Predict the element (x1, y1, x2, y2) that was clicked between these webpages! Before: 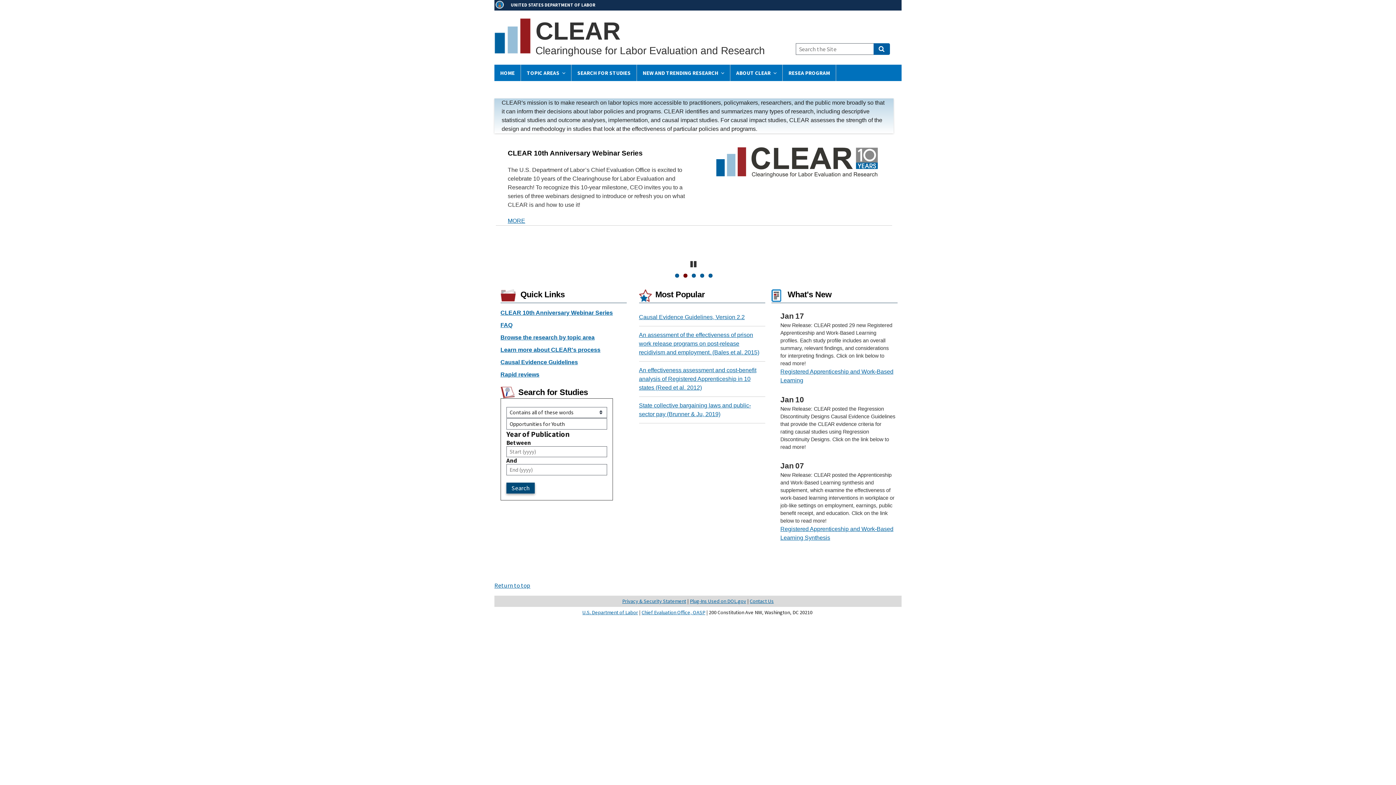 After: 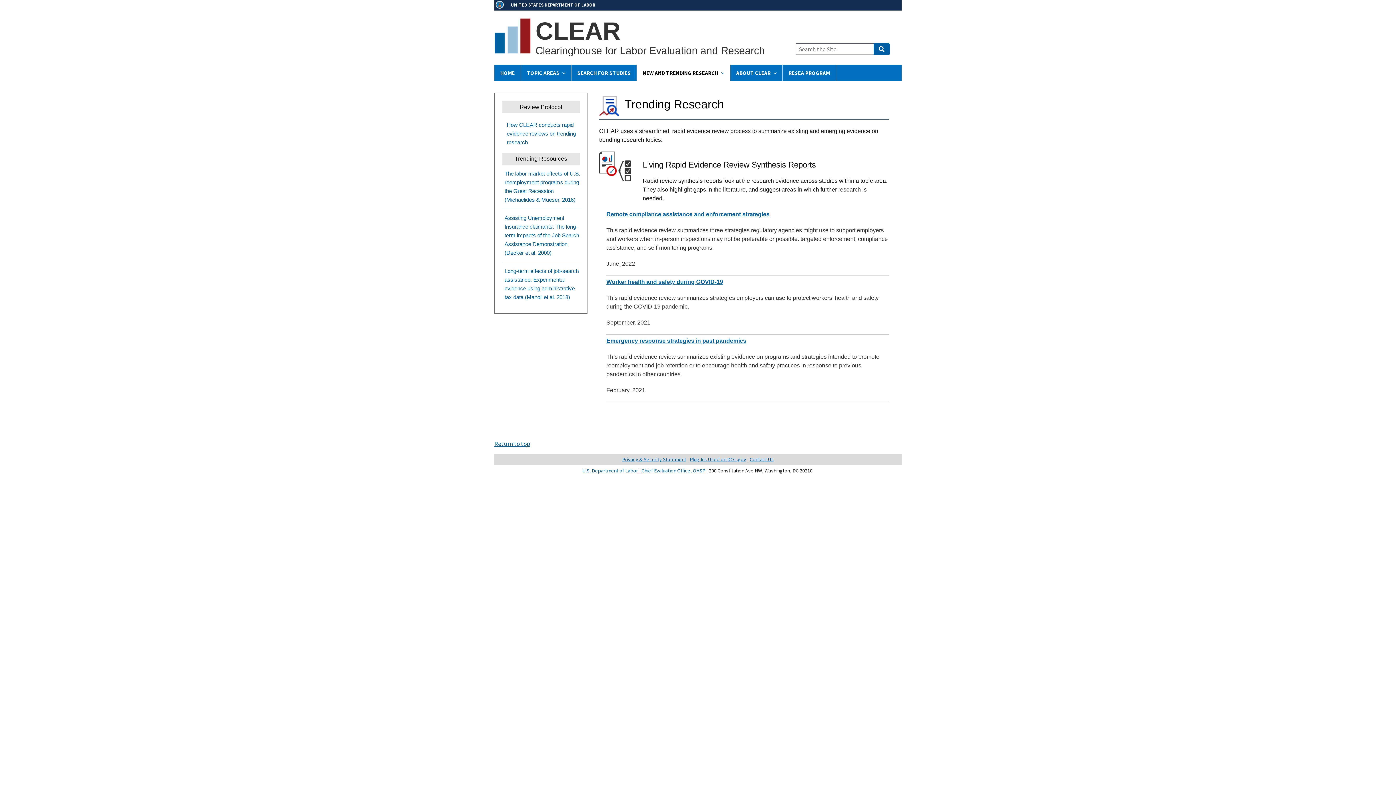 Action: bbox: (500, 371, 539, 377) label: Rapid reviews